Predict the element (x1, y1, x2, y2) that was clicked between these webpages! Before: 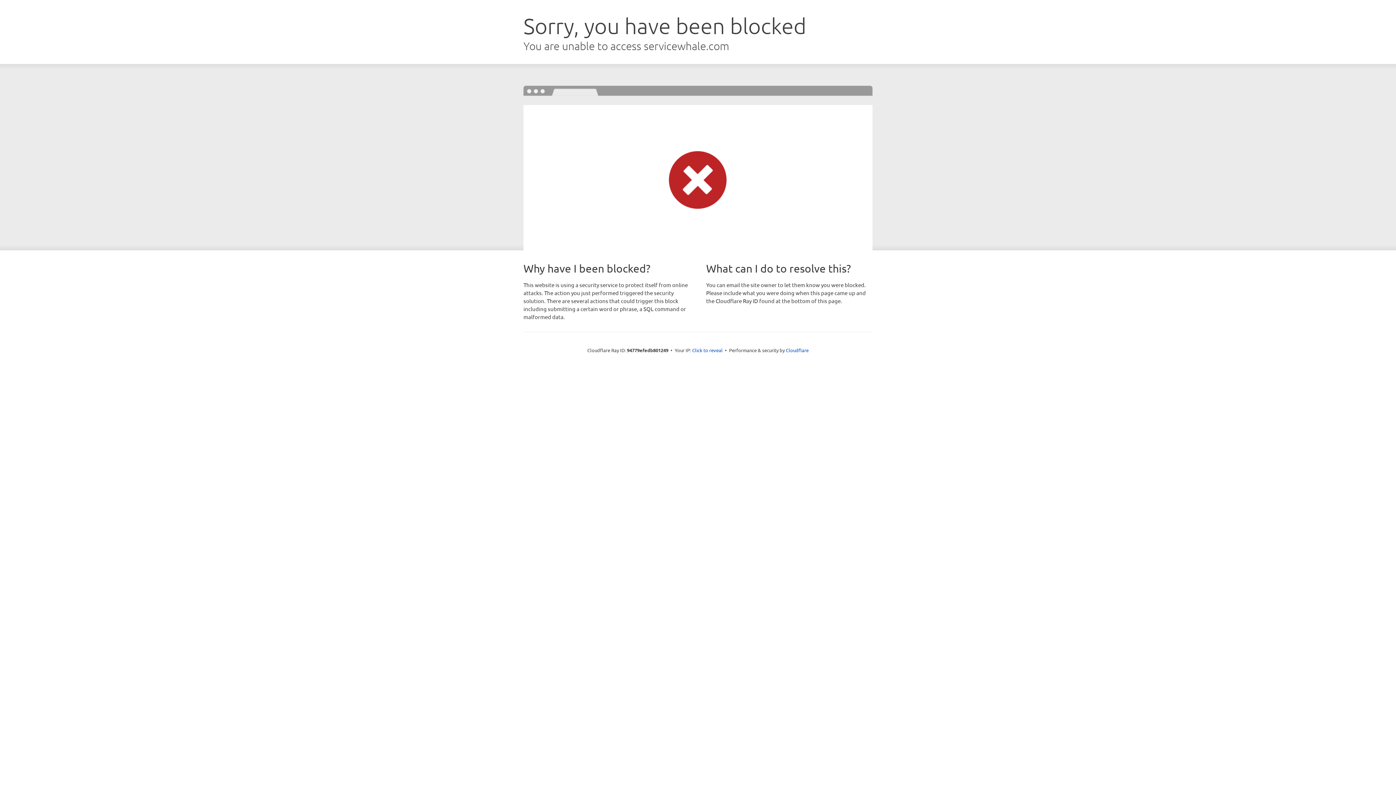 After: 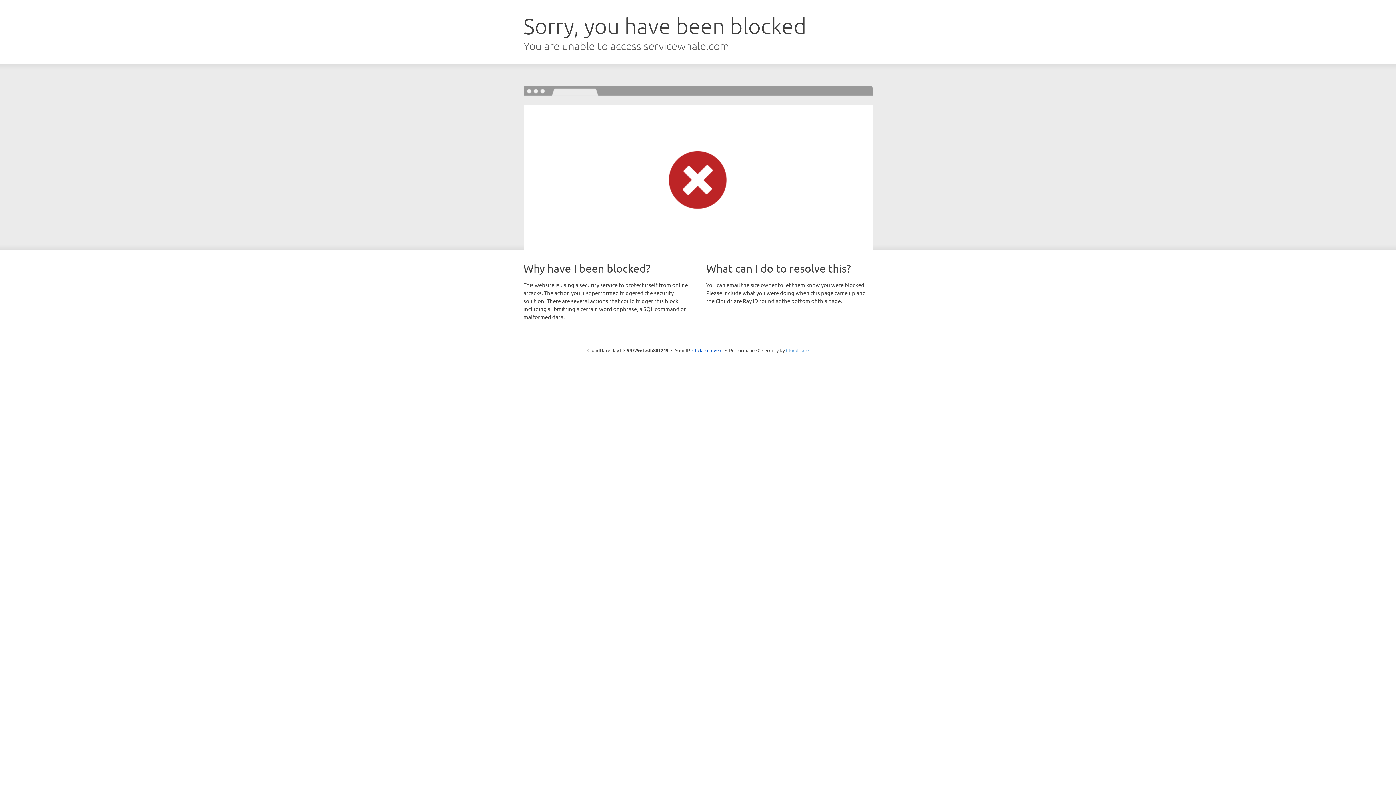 Action: label: Cloudflare bbox: (786, 347, 808, 353)